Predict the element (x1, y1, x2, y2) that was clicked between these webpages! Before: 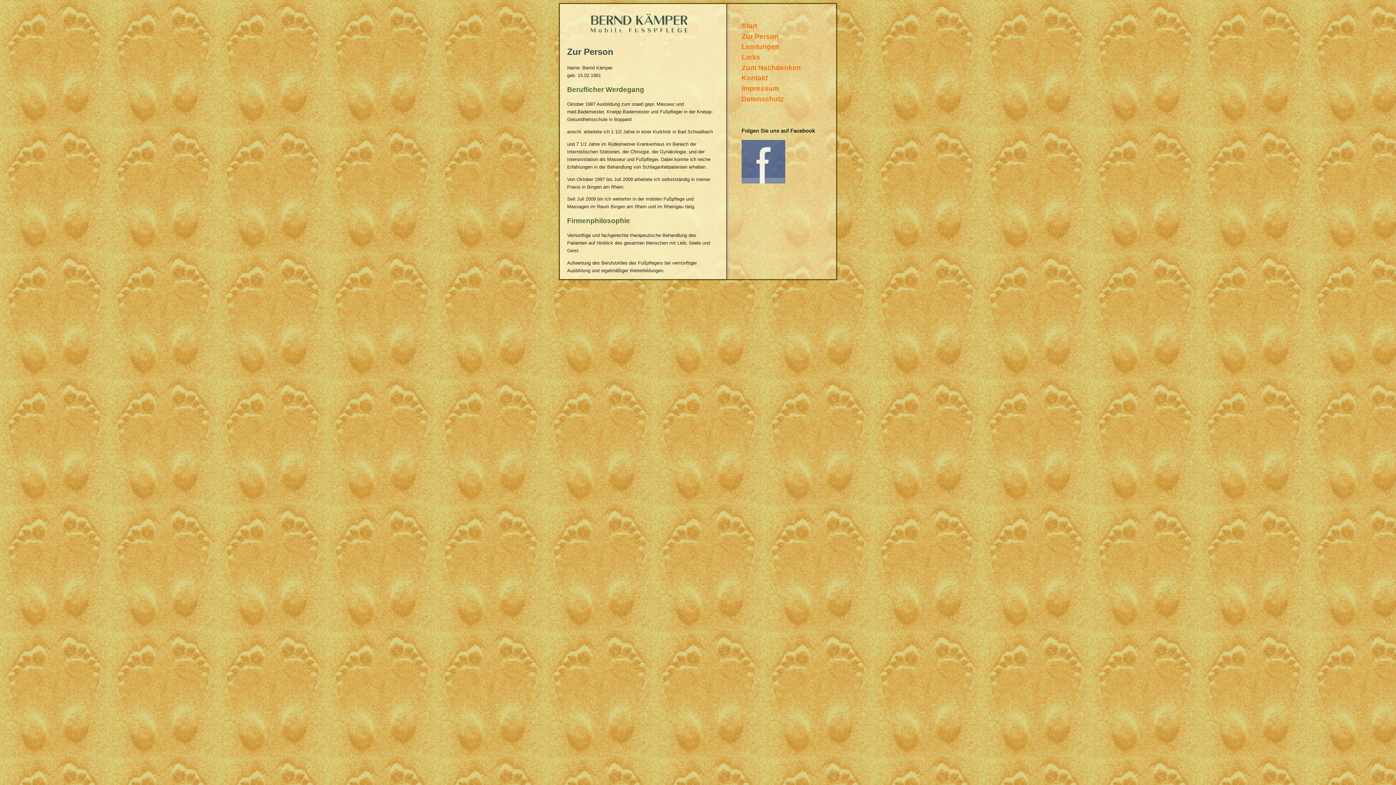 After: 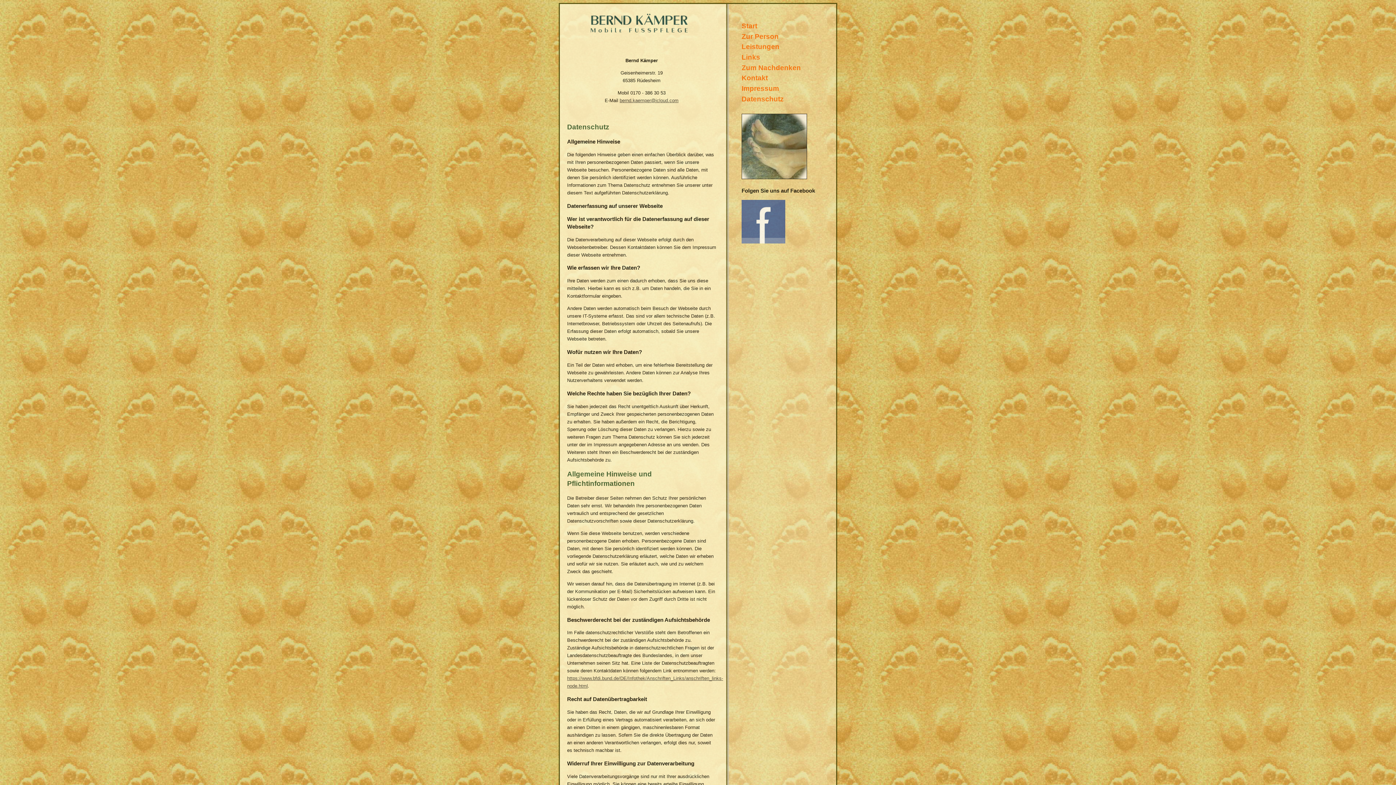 Action: label: Impressum bbox: (741, 84, 832, 92)